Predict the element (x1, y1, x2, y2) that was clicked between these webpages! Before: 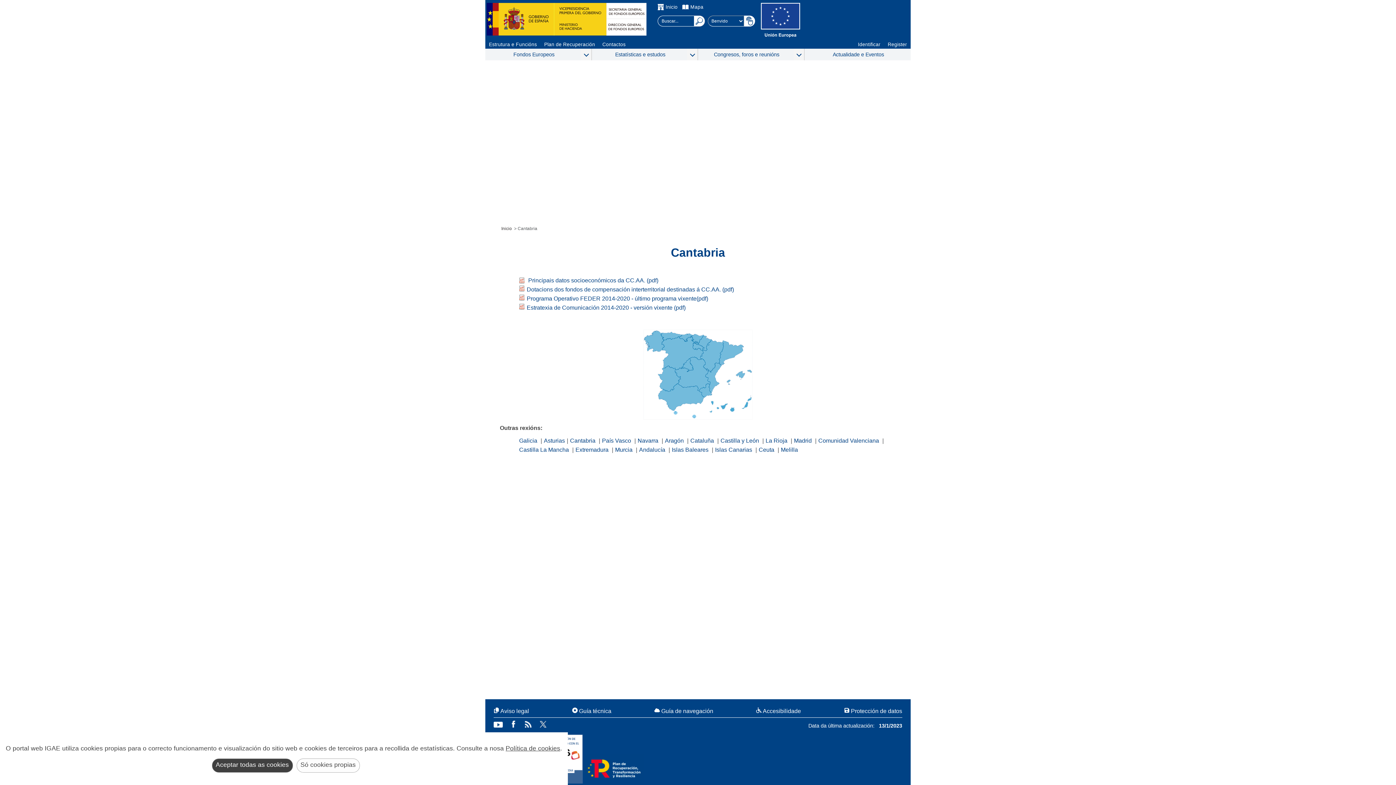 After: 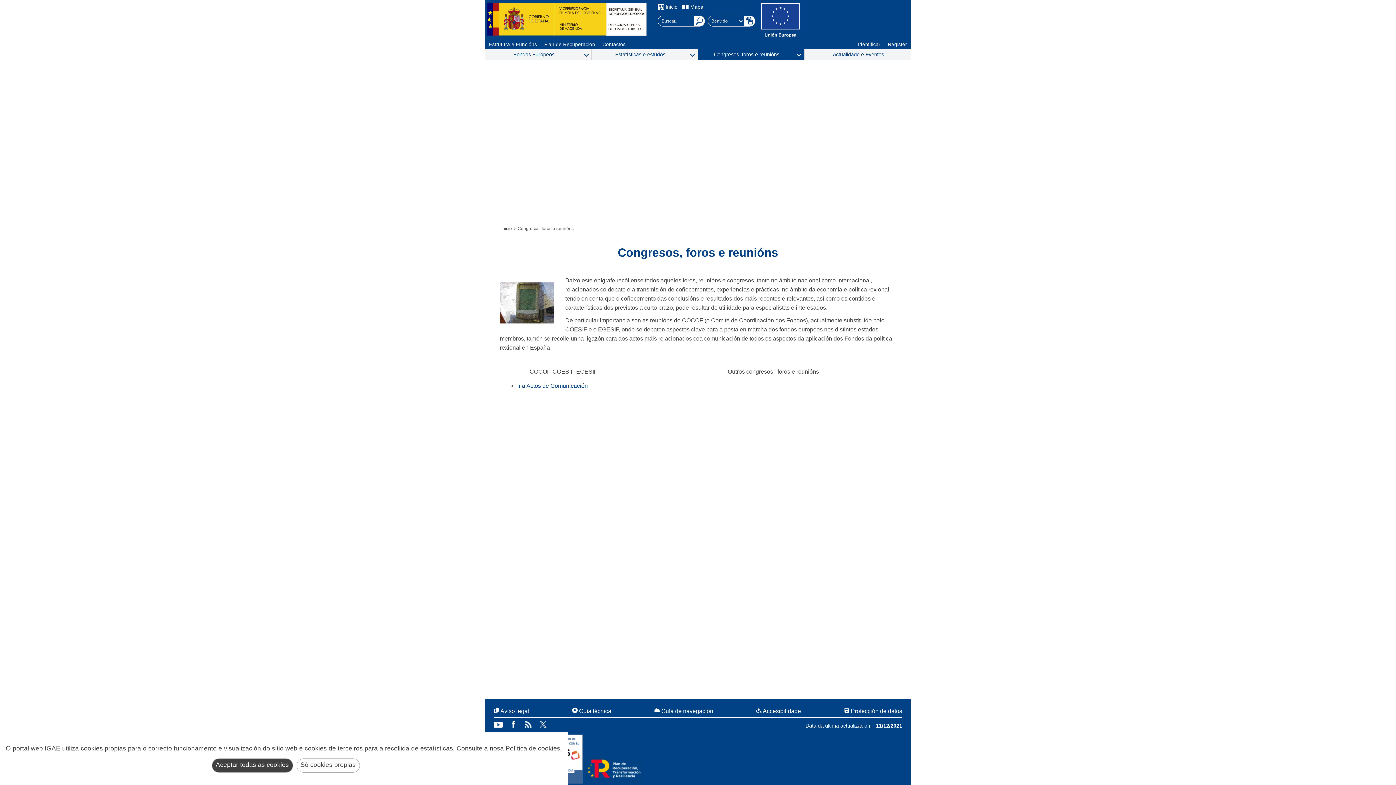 Action: label: Congresos, foros e reunións bbox: (698, 48, 793, 60)